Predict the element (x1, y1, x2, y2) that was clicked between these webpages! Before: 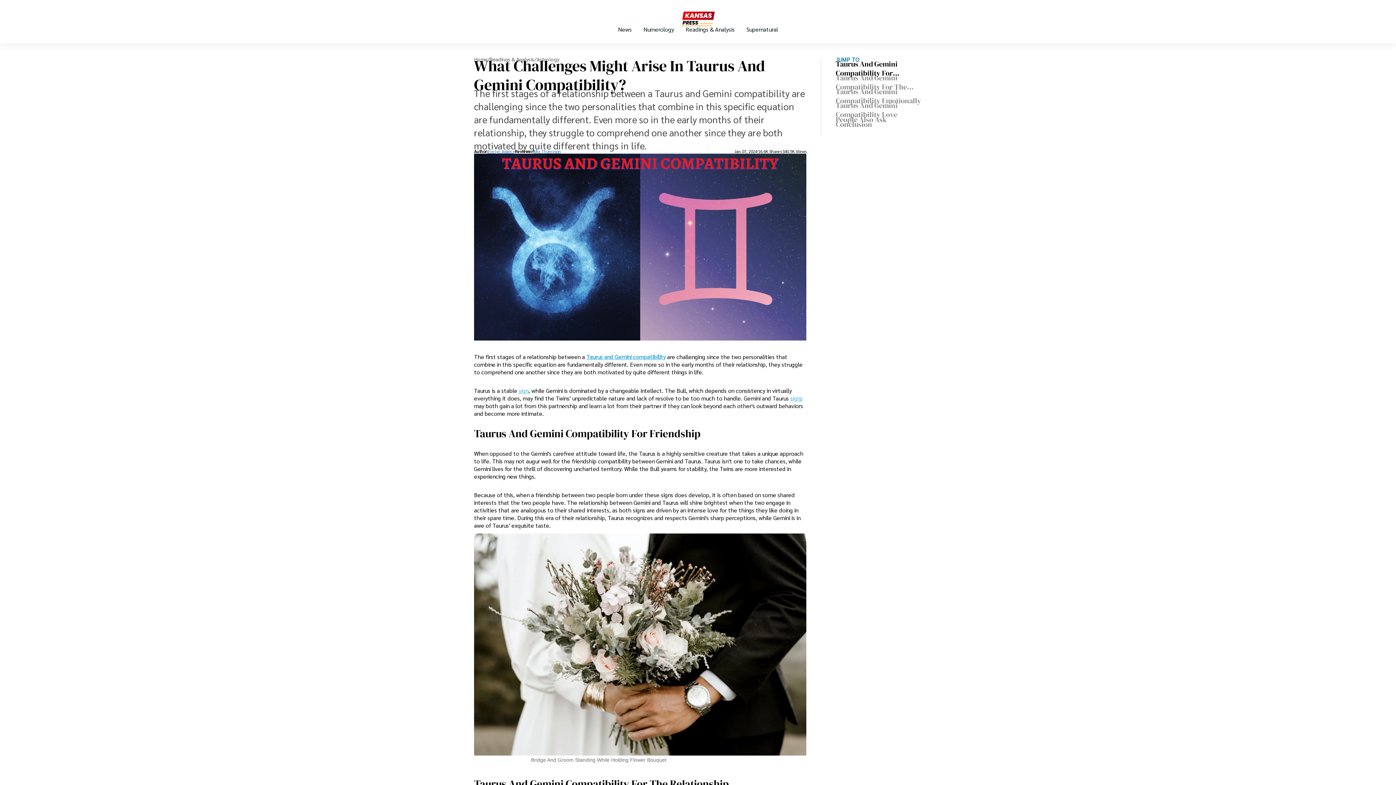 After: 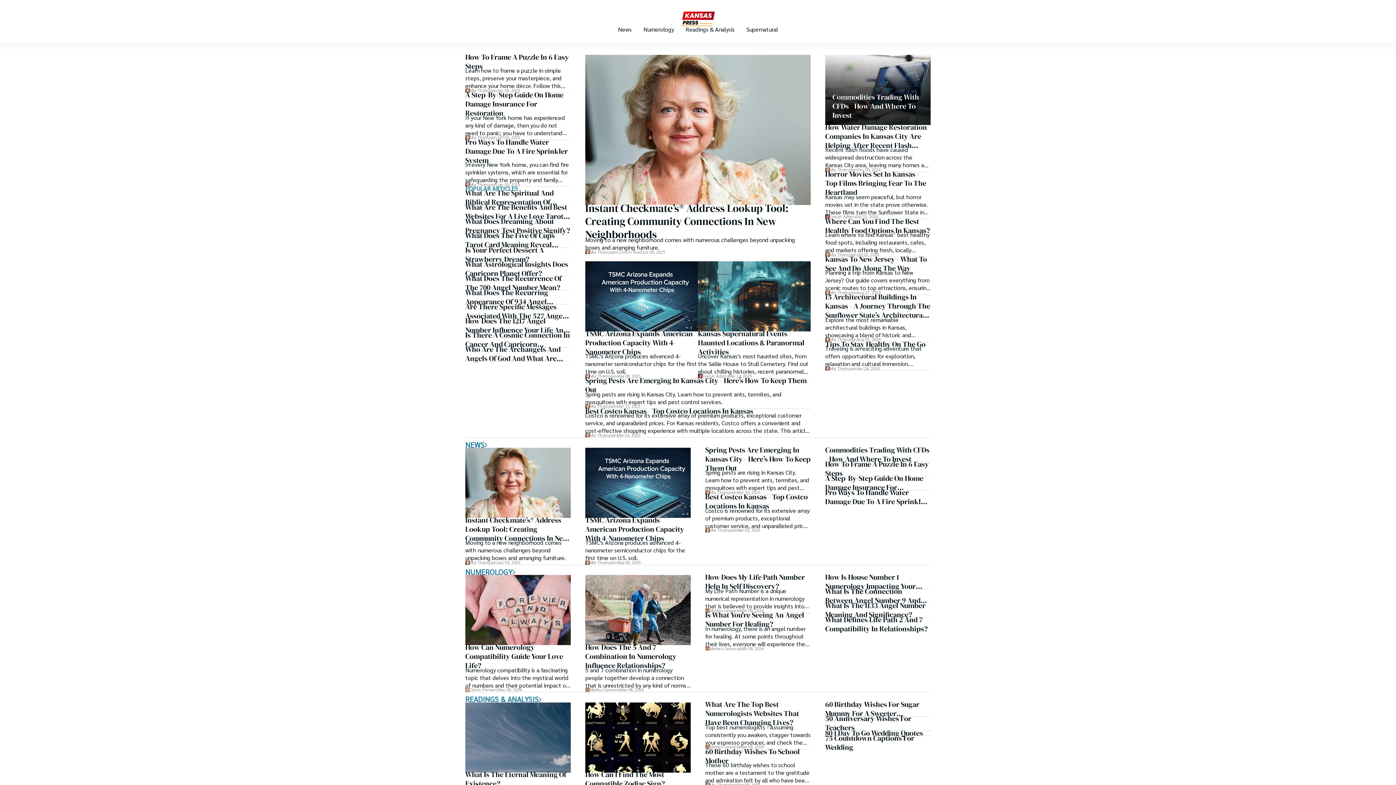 Action: bbox: (643, 11, 752, 27)